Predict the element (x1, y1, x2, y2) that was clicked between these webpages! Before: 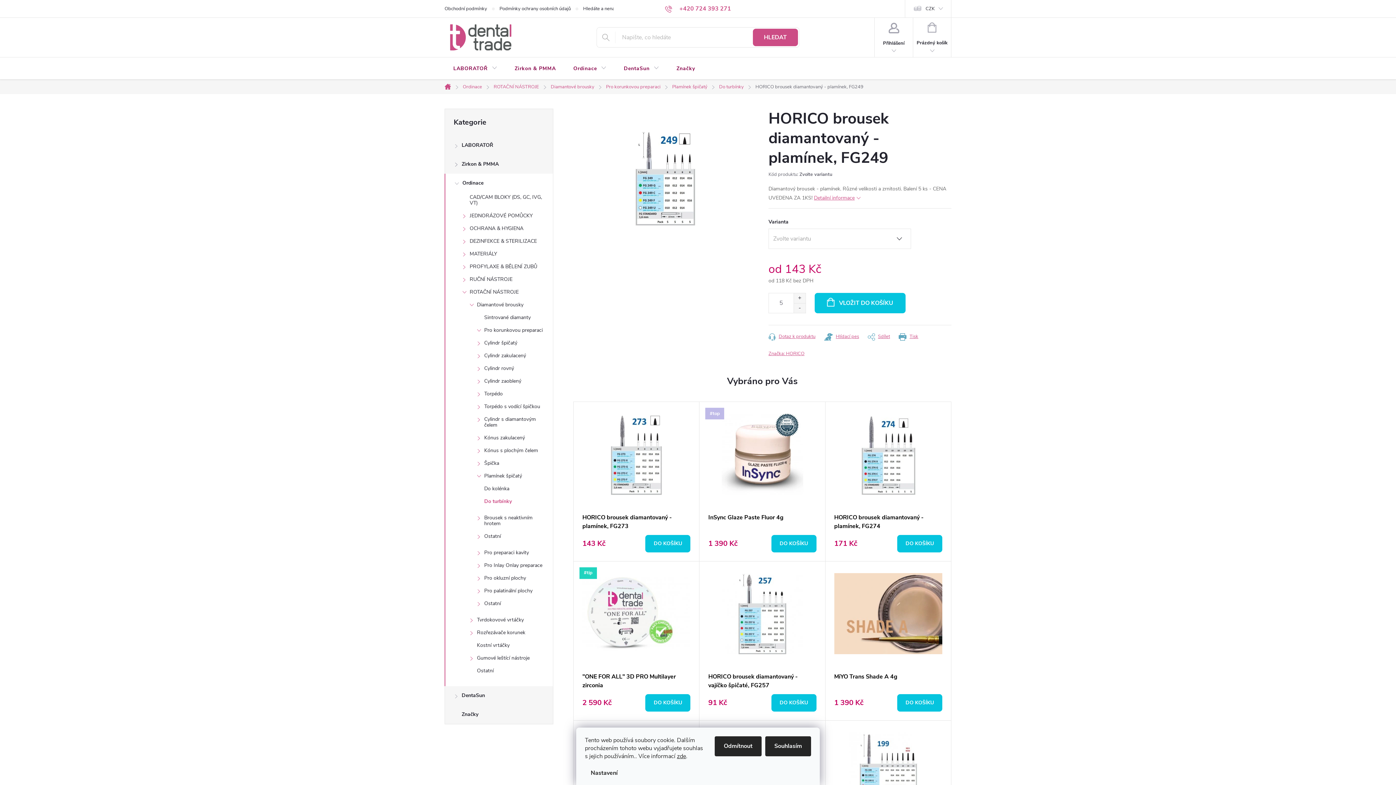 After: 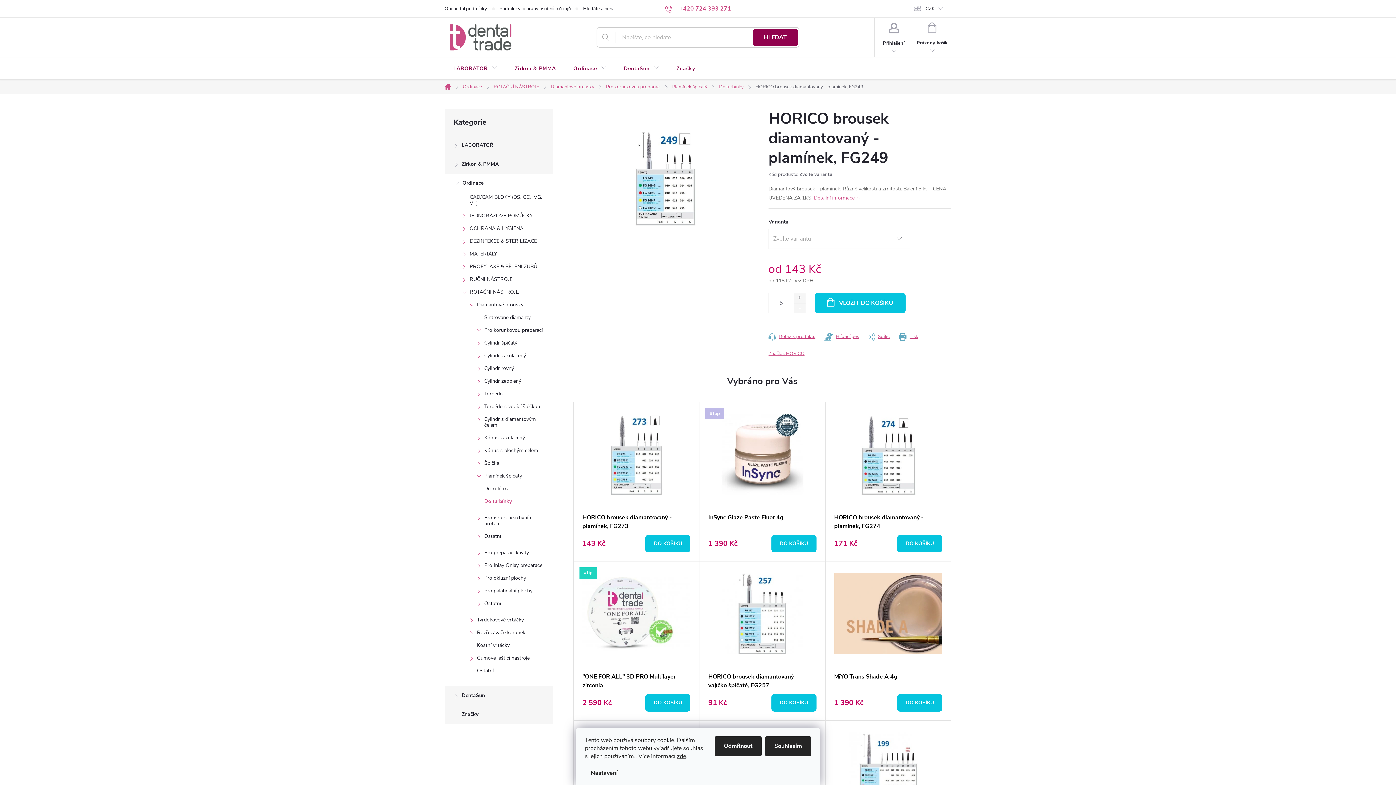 Action: bbox: (753, 28, 798, 46) label: HLEDAT